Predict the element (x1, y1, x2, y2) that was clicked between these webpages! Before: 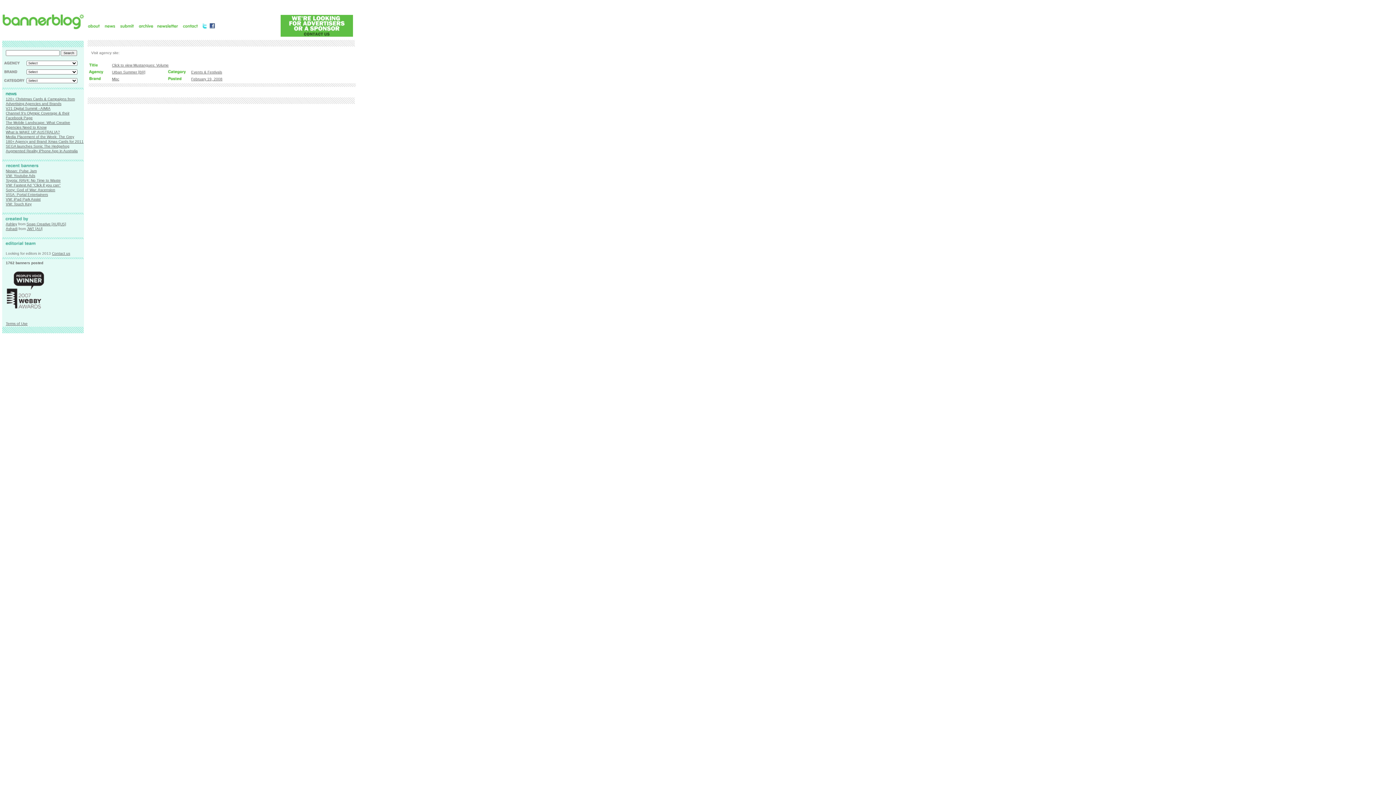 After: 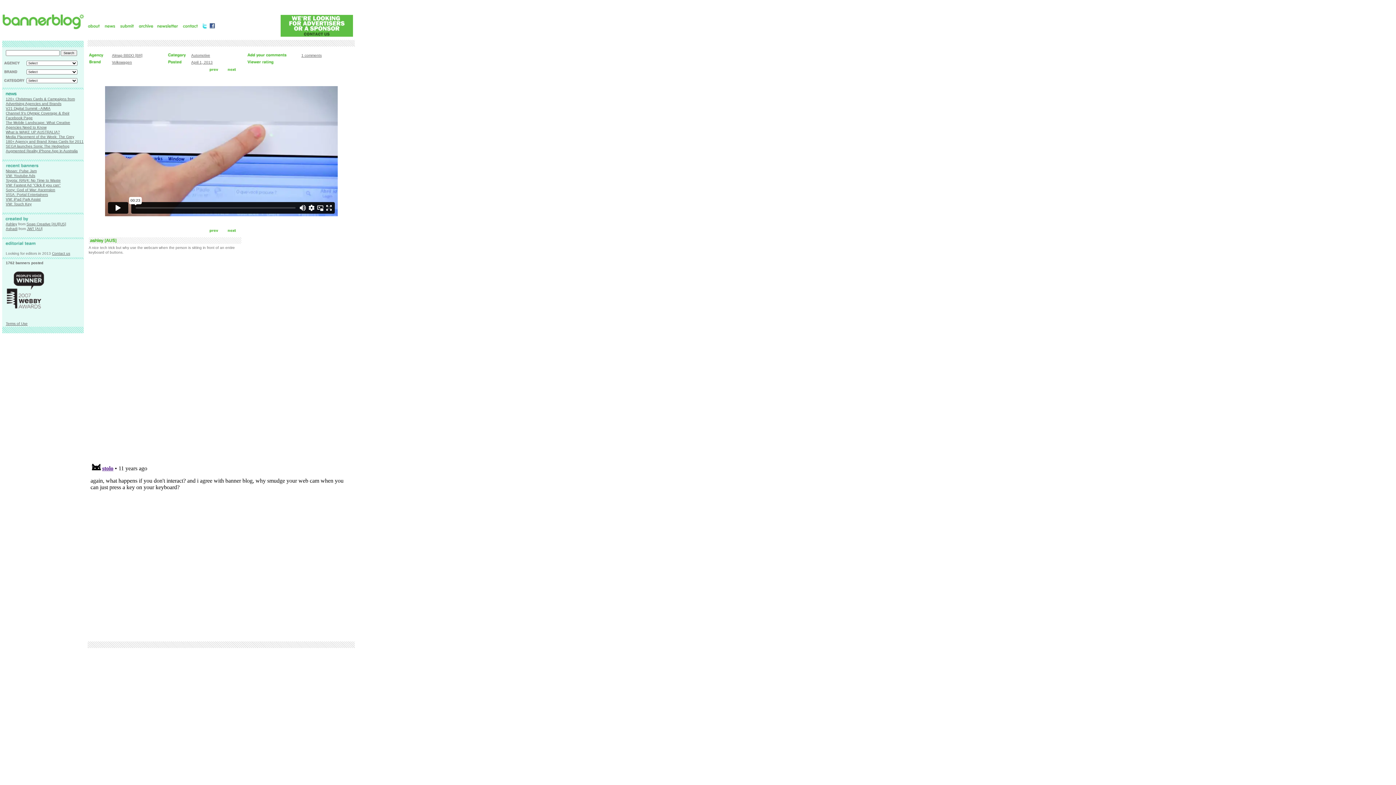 Action: bbox: (5, 202, 31, 206) label: VW: Touch Key